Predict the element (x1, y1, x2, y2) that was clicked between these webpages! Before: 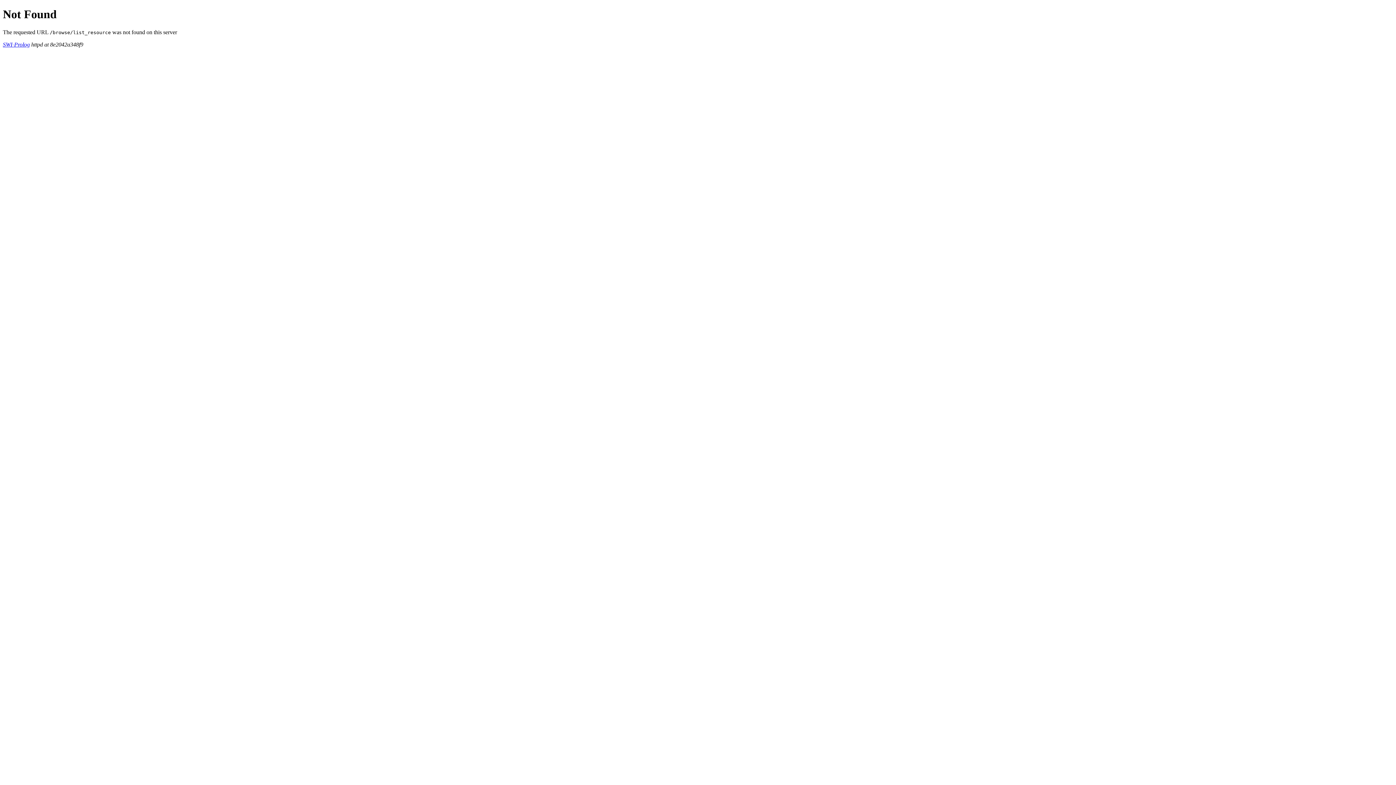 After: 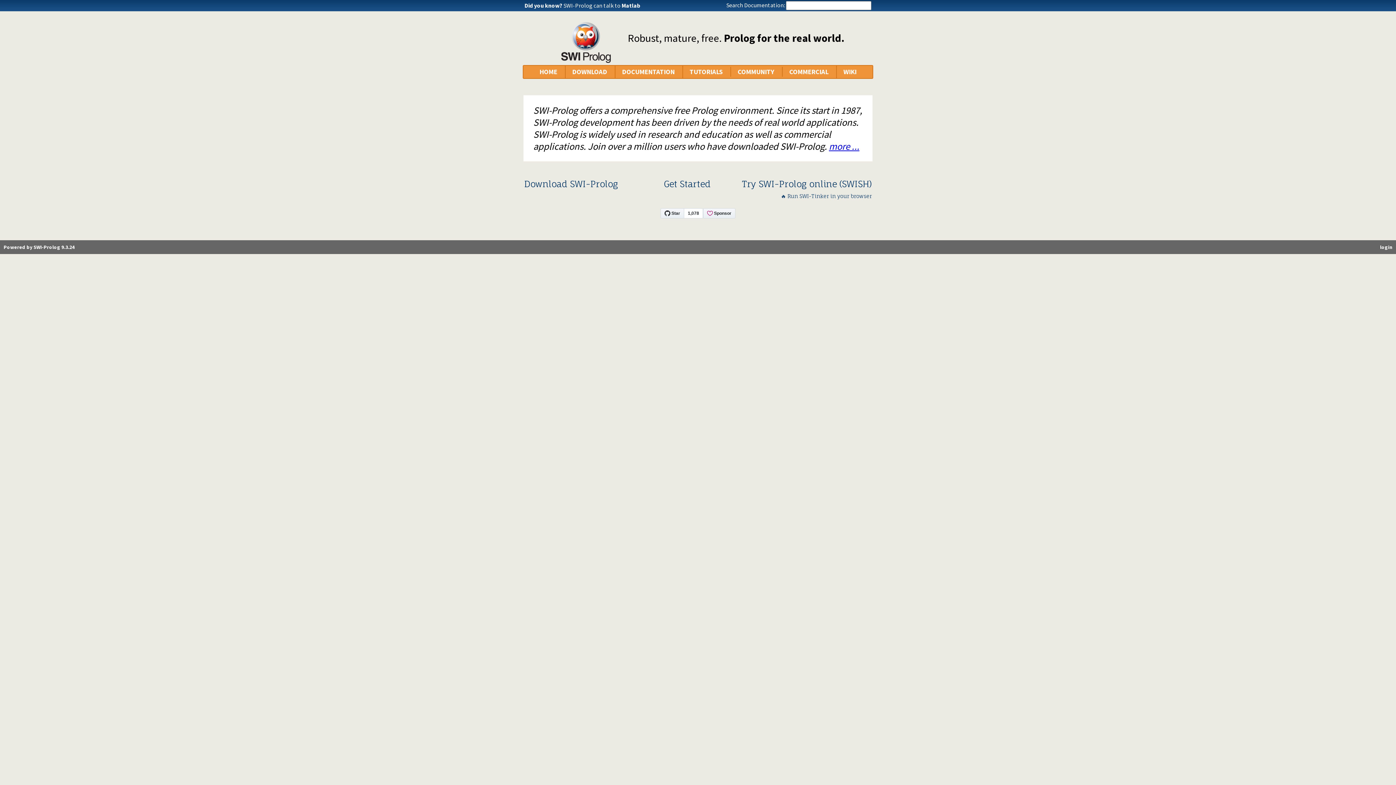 Action: bbox: (2, 41, 29, 47) label: SWI-Prolog